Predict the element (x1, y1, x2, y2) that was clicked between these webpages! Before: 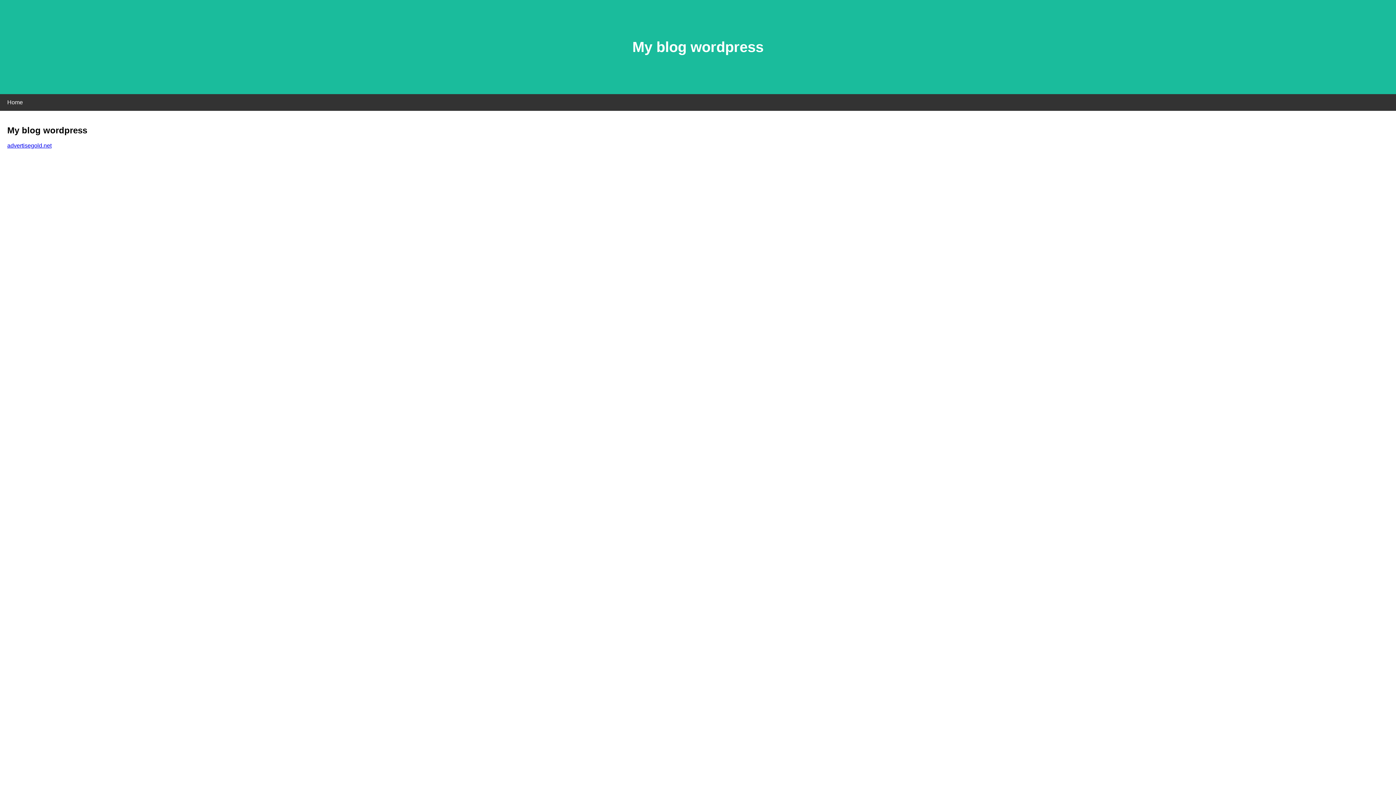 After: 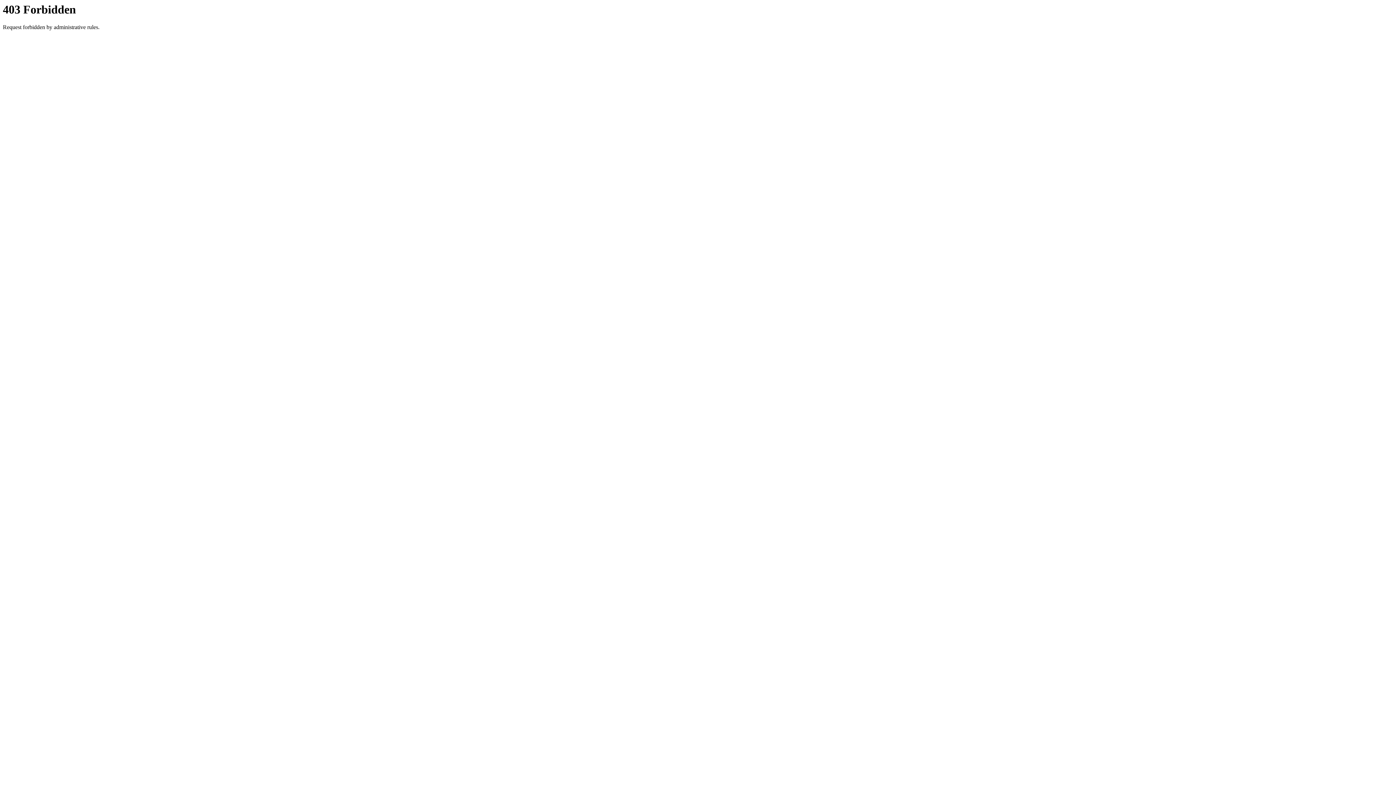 Action: label: advertisegold.net bbox: (7, 142, 51, 148)